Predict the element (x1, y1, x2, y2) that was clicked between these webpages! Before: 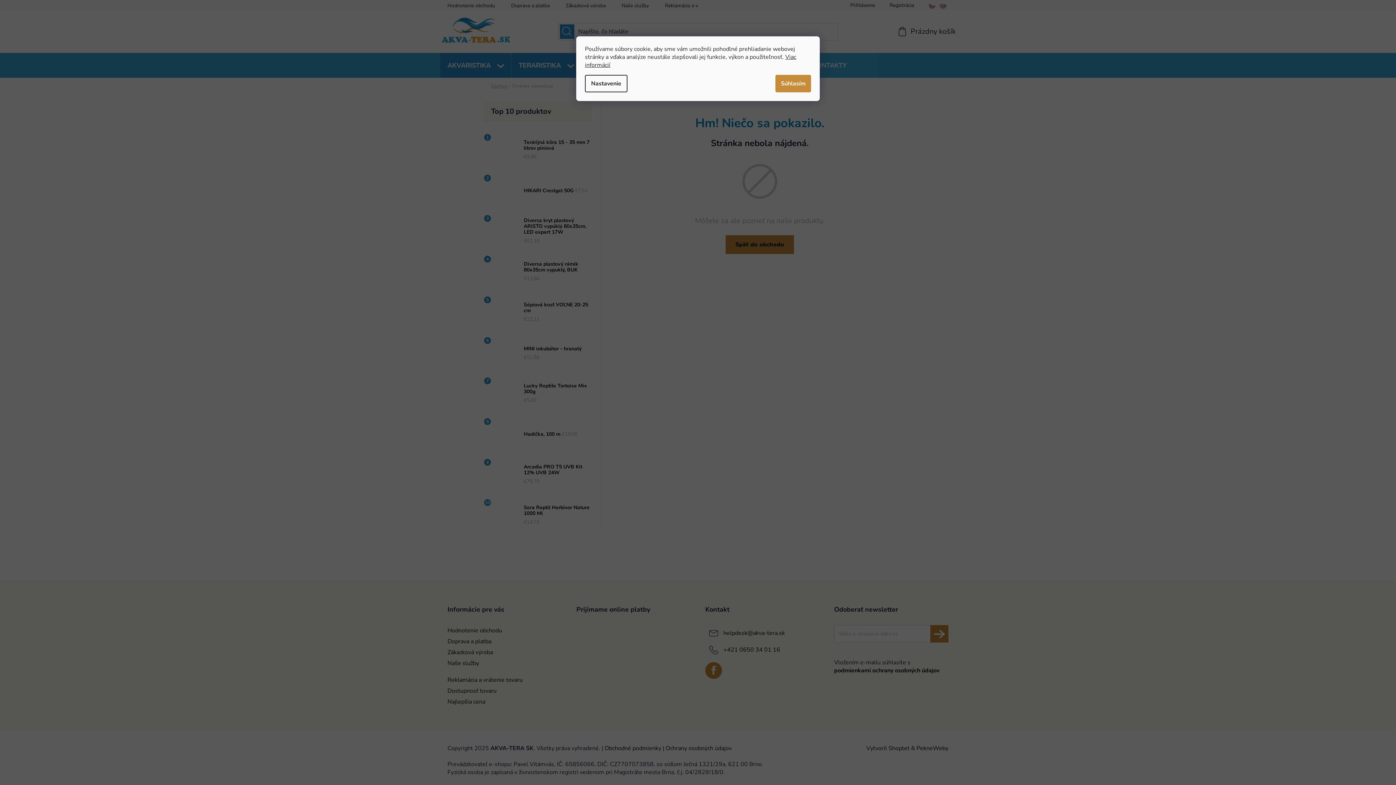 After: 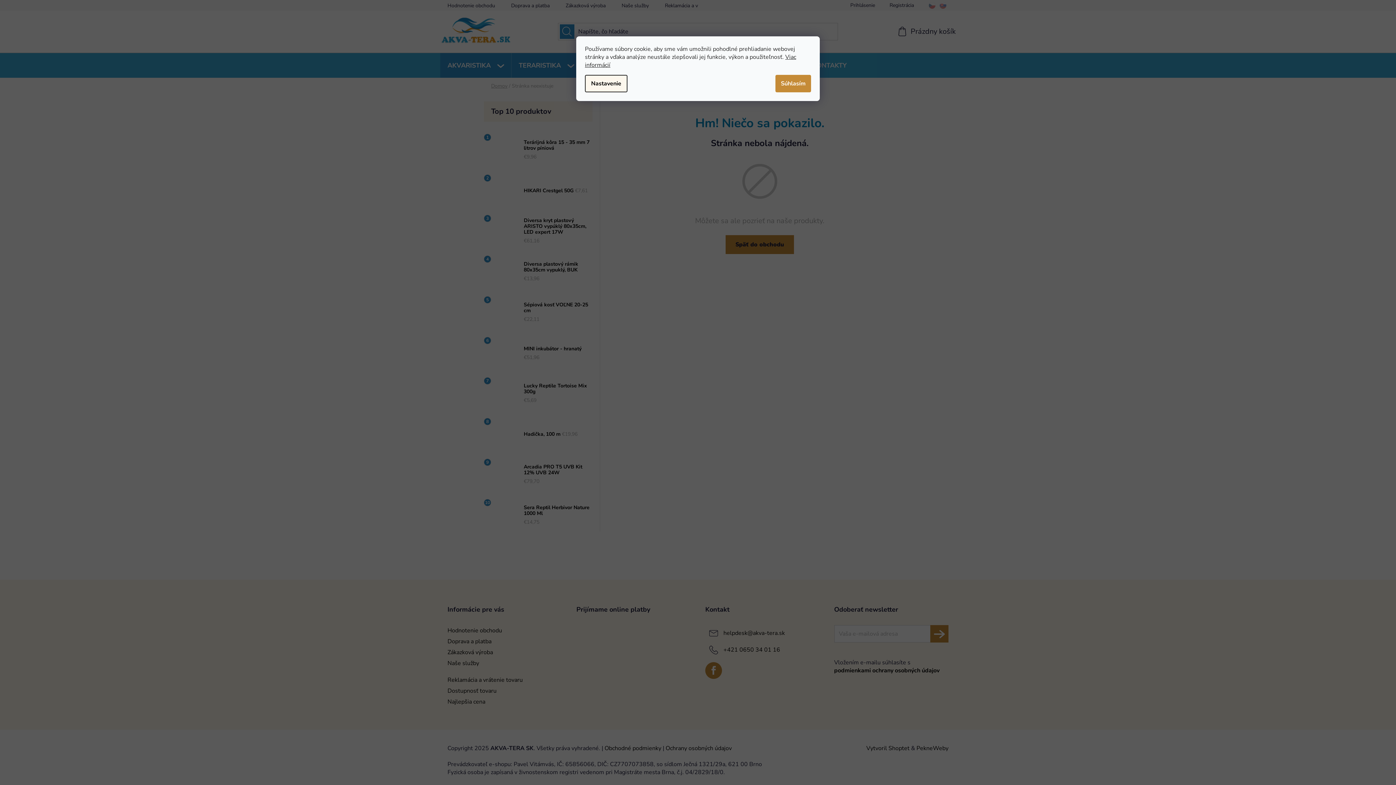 Action: label: Nastavenie bbox: (585, 74, 627, 92)